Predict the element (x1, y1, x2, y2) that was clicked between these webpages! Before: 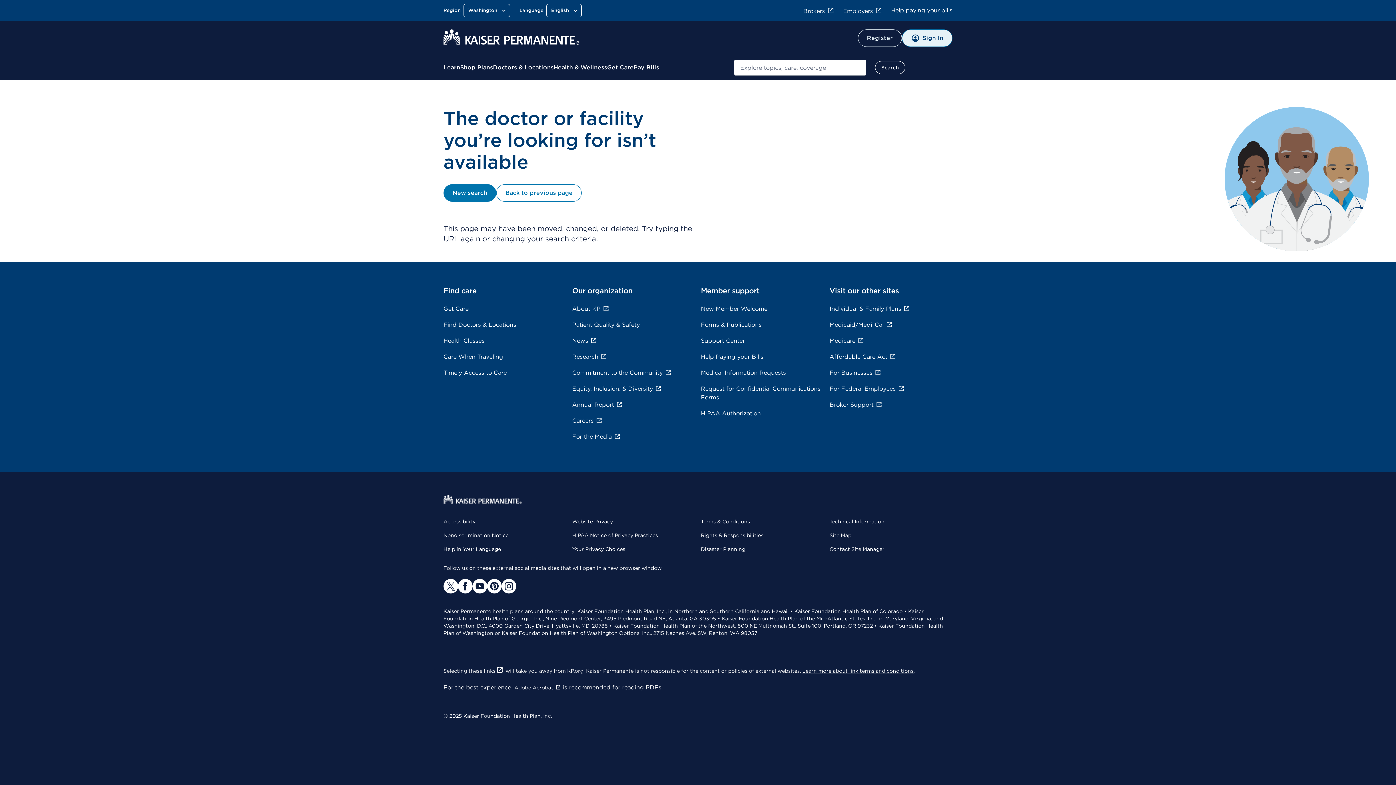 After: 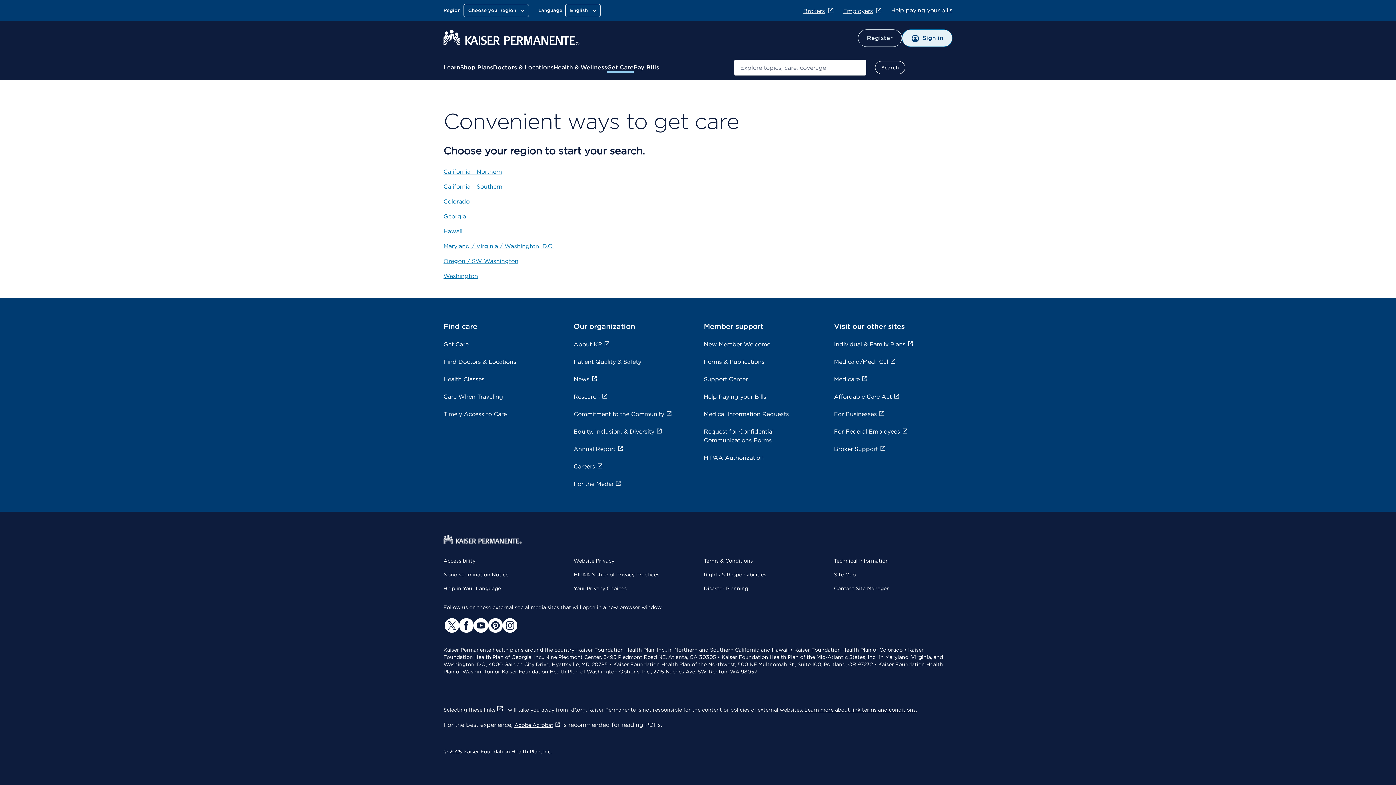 Action: bbox: (443, 305, 468, 312) label: Get Care